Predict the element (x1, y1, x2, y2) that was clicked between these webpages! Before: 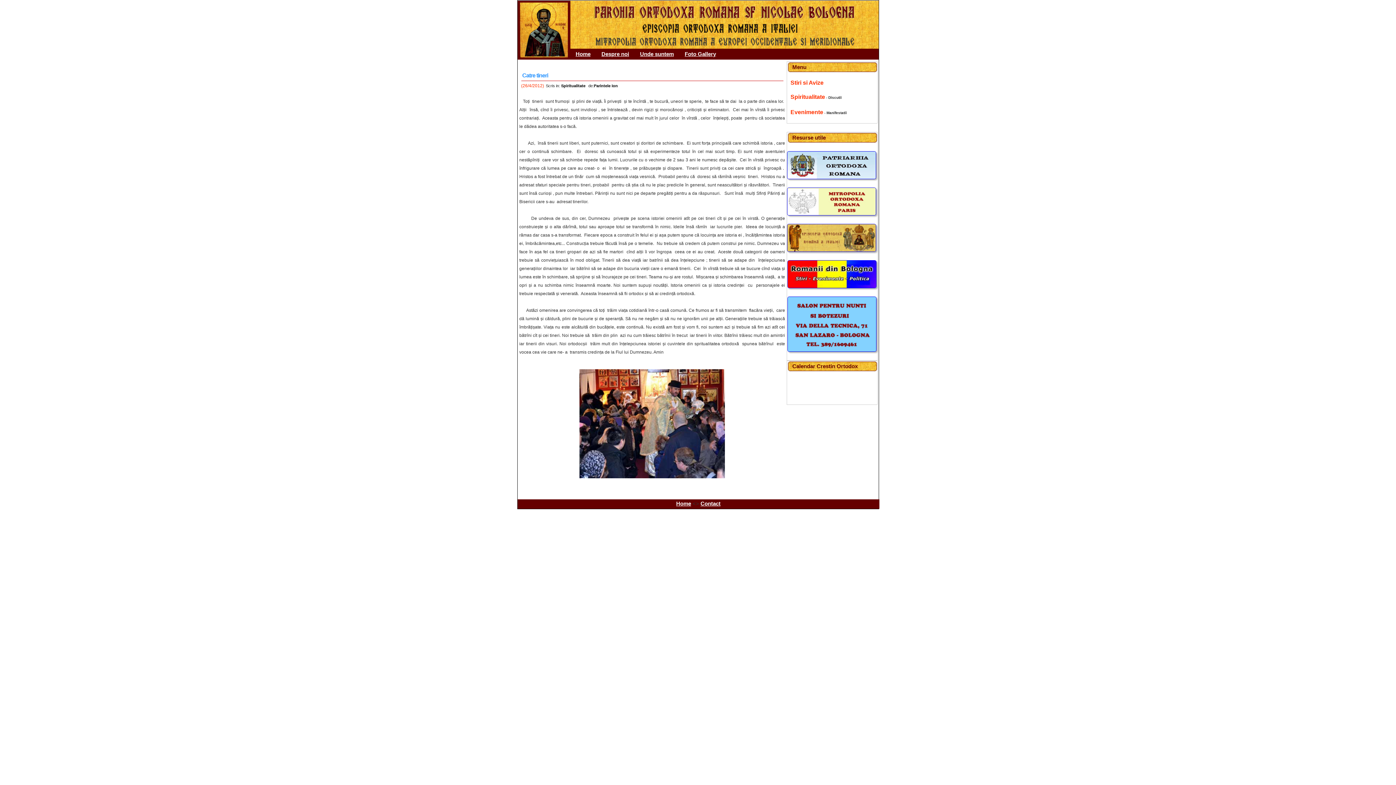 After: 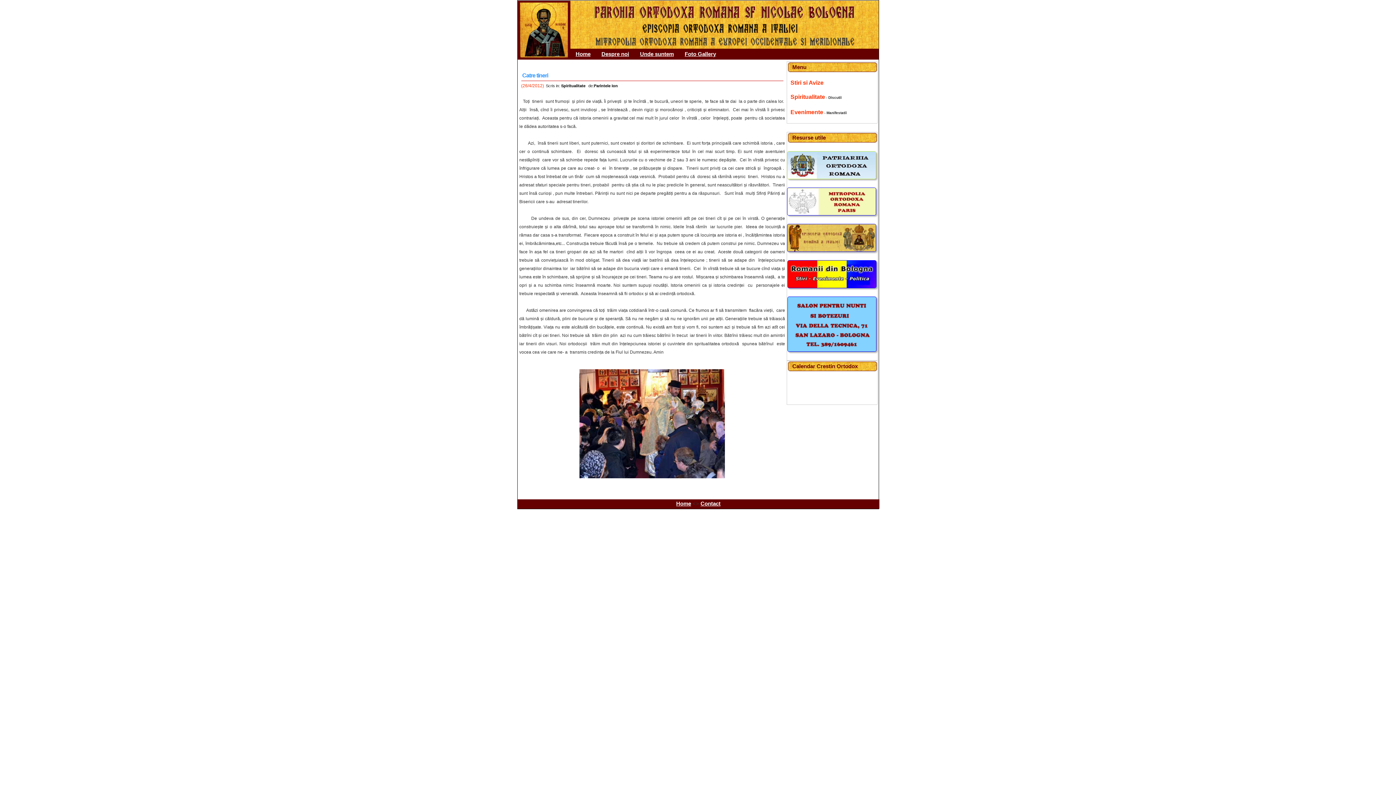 Action: bbox: (787, 161, 876, 166)